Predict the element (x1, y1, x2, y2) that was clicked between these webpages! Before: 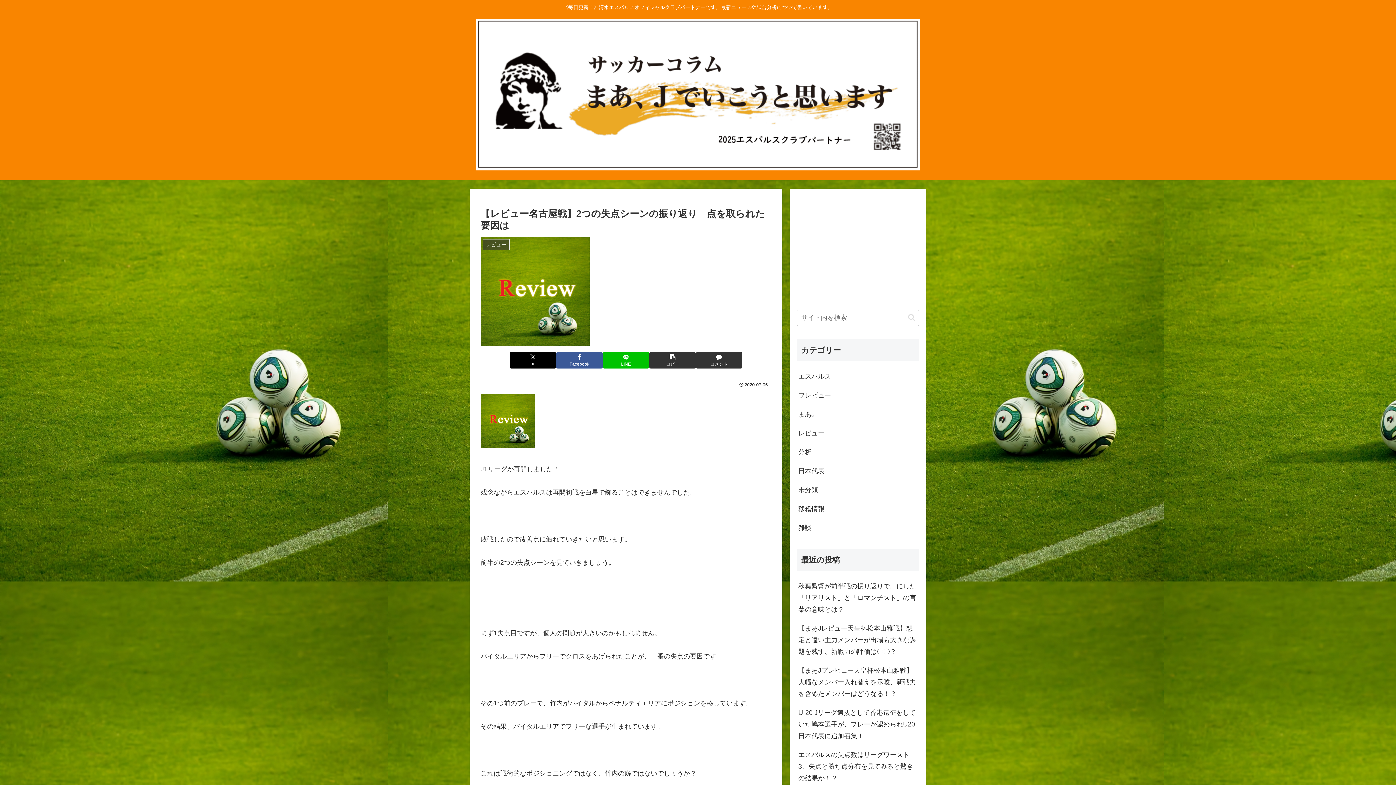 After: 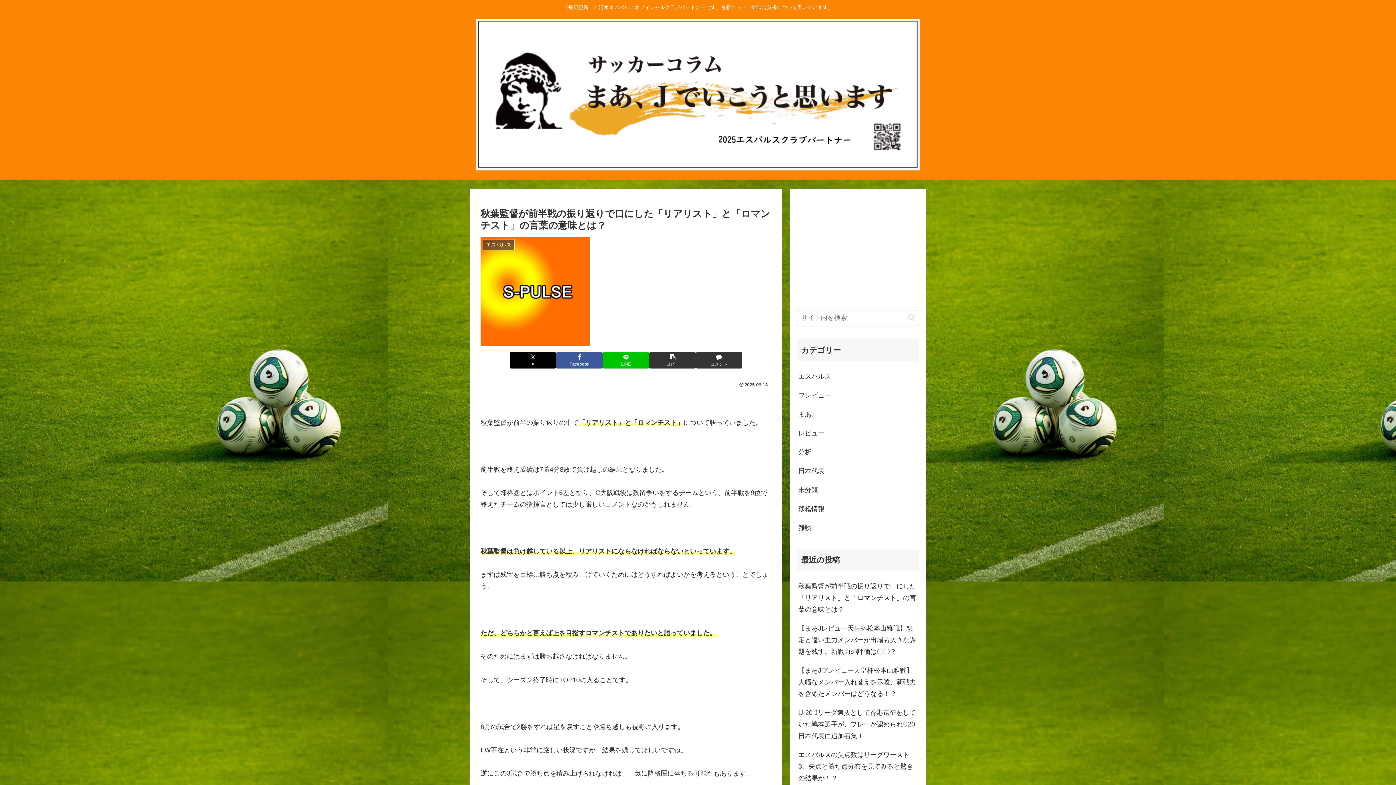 Action: bbox: (797, 475, 919, 517) label: 秋葉監督が前半戦の振り返りで口にした「リアリスト」と「ロマンチスト」の言葉の意味とは？